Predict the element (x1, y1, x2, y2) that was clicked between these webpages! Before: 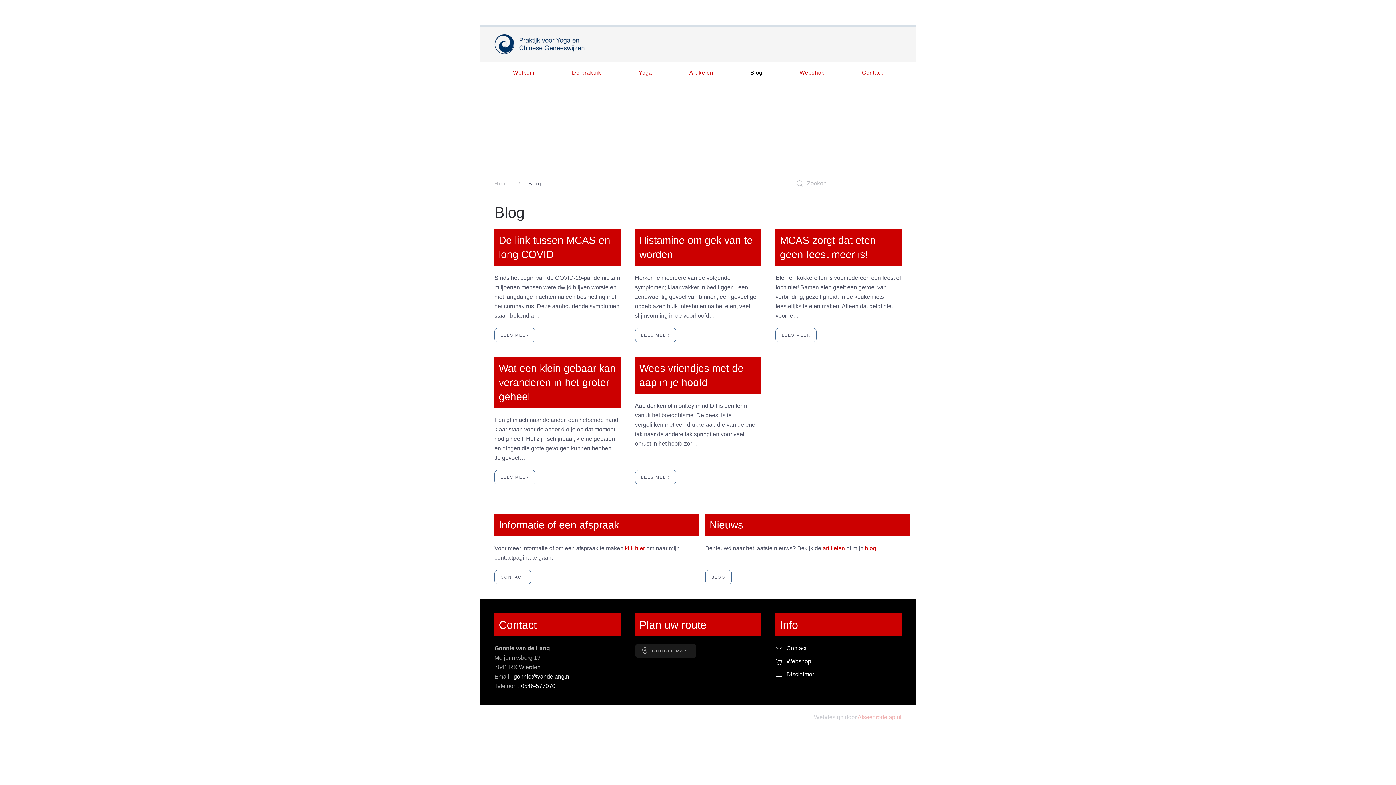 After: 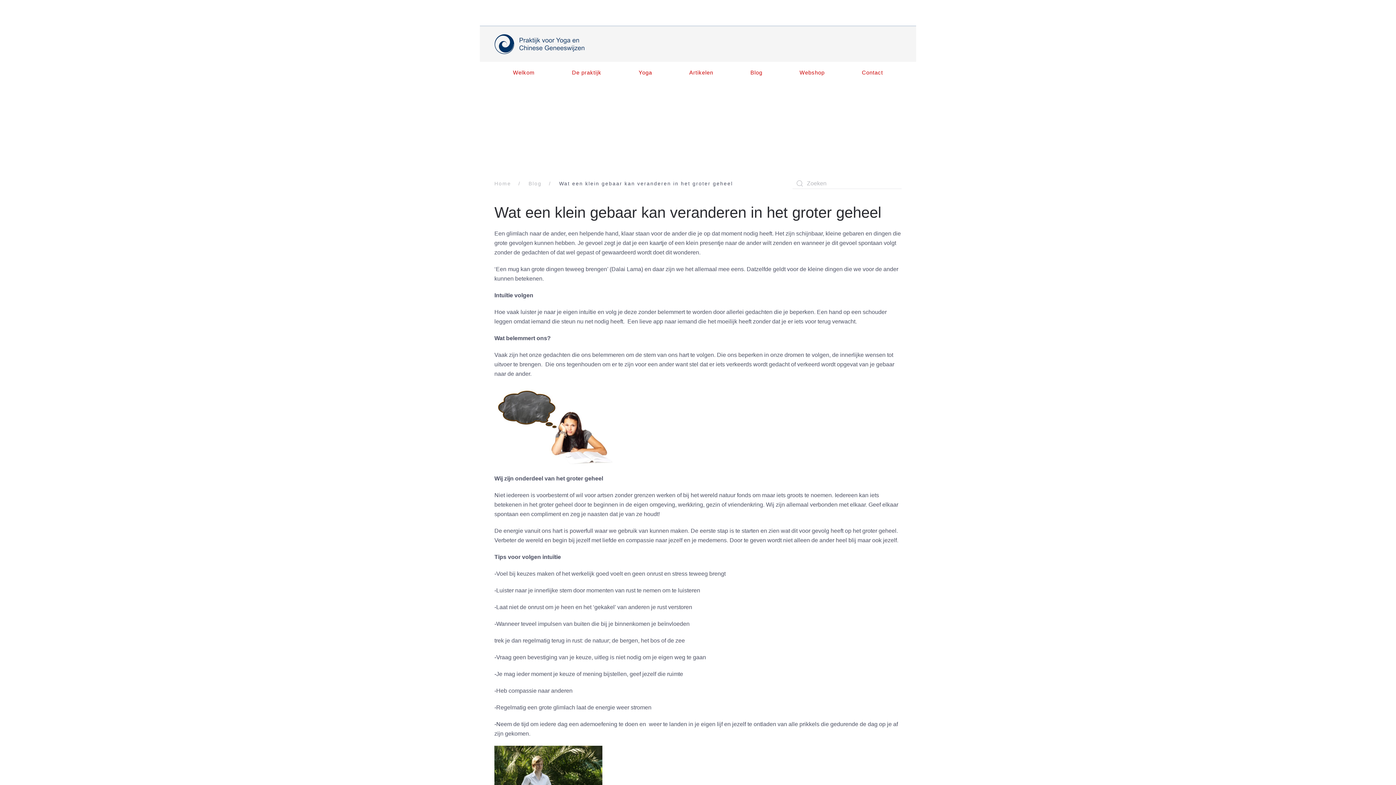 Action: bbox: (494, 357, 620, 484) label: Wat een klein gebaar kan veranderen in het groter geheel
Een glimlach naar de ander, een helpende hand, klaar staan voor de ander die je op dat moment nodig heeft. Het zijn schijnbaar, kleine gebaren en dingen die grote gevolgen kunnen hebben. Je gevoel…
LEES MEER